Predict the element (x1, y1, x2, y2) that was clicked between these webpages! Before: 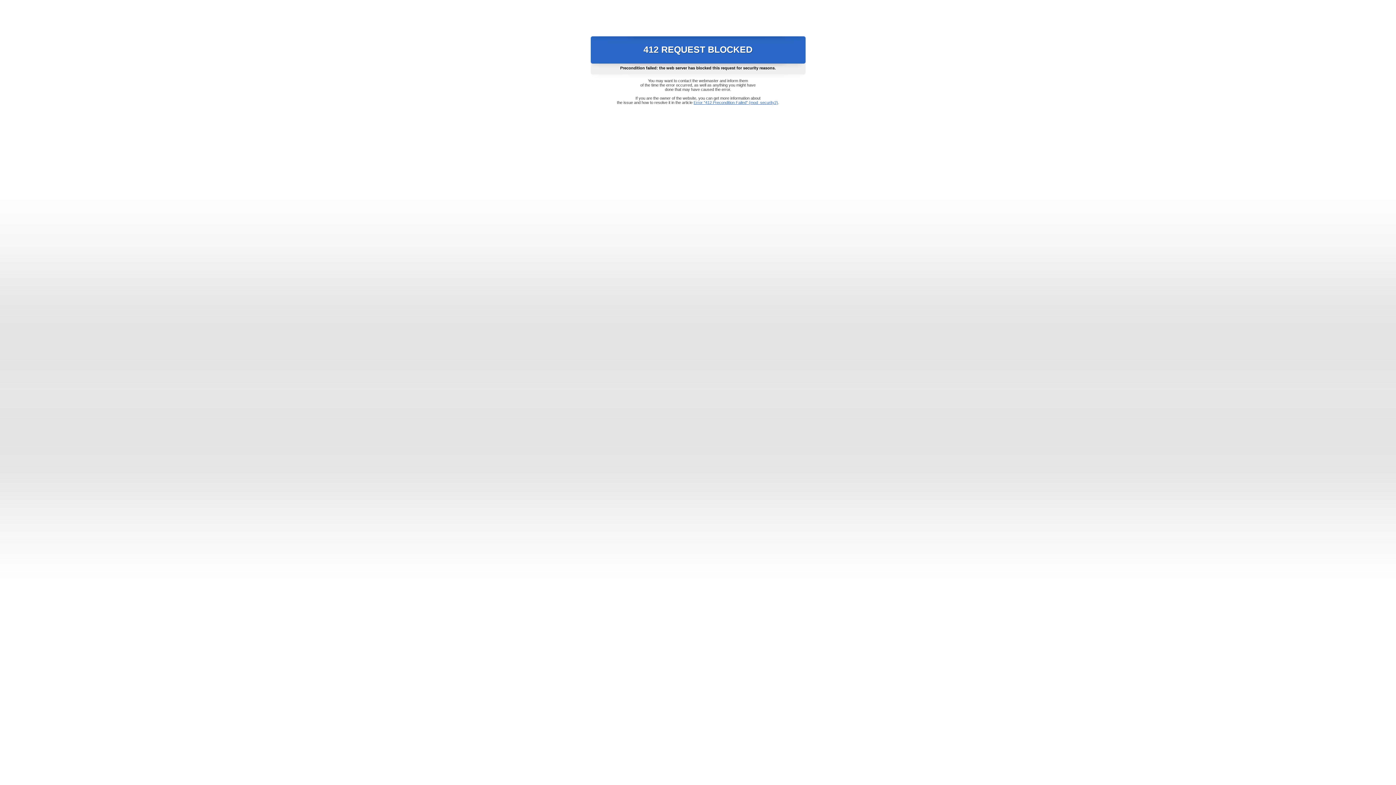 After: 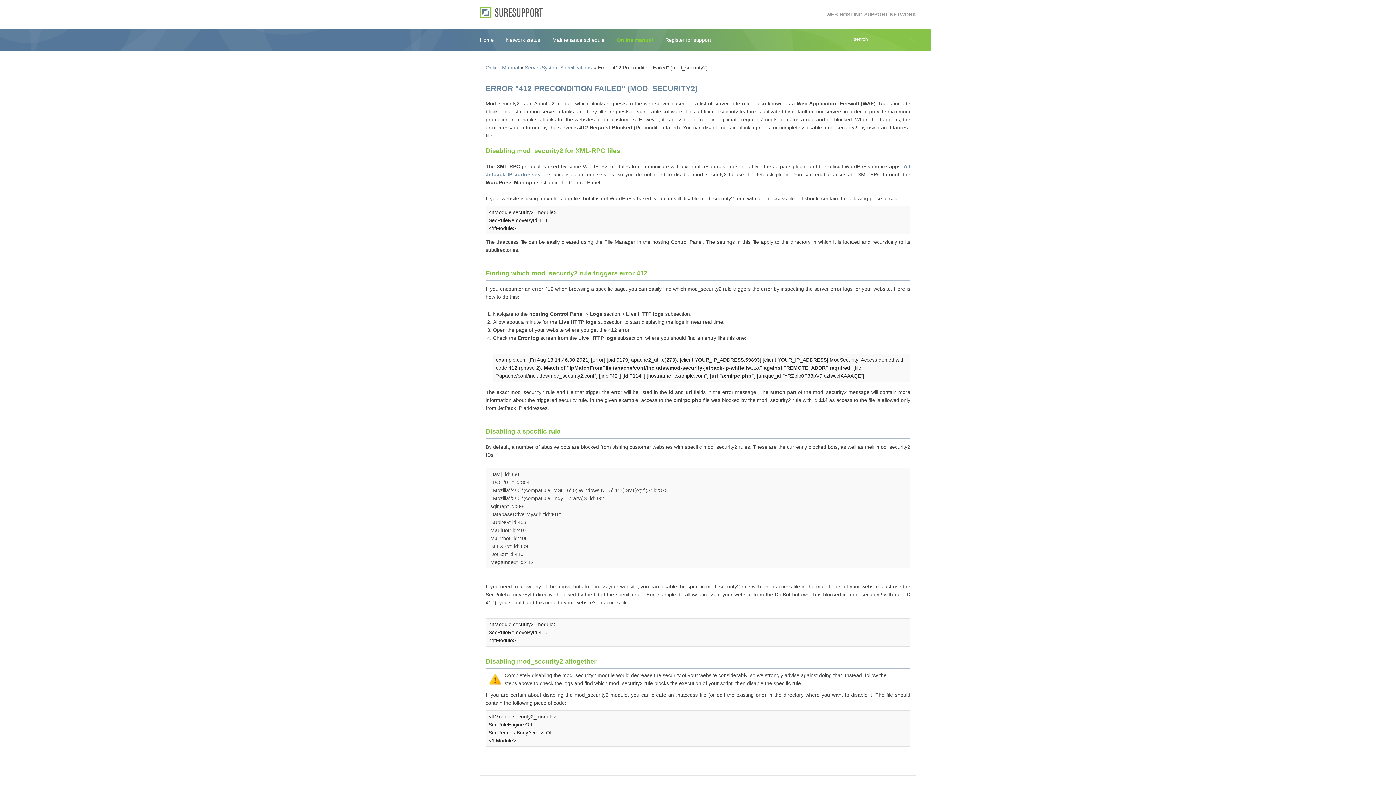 Action: label: Error "412 Precondition Failed" (mod_security2) bbox: (693, 100, 778, 104)